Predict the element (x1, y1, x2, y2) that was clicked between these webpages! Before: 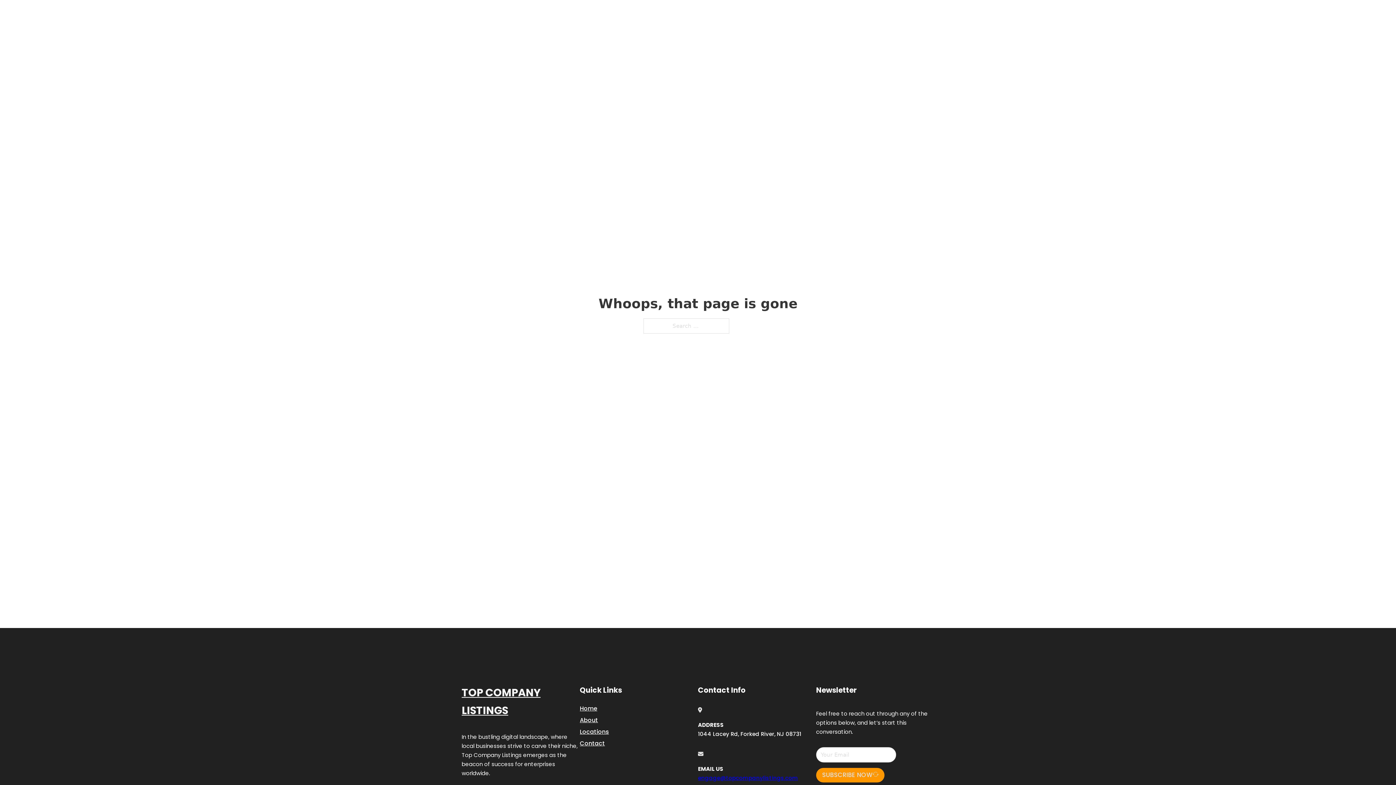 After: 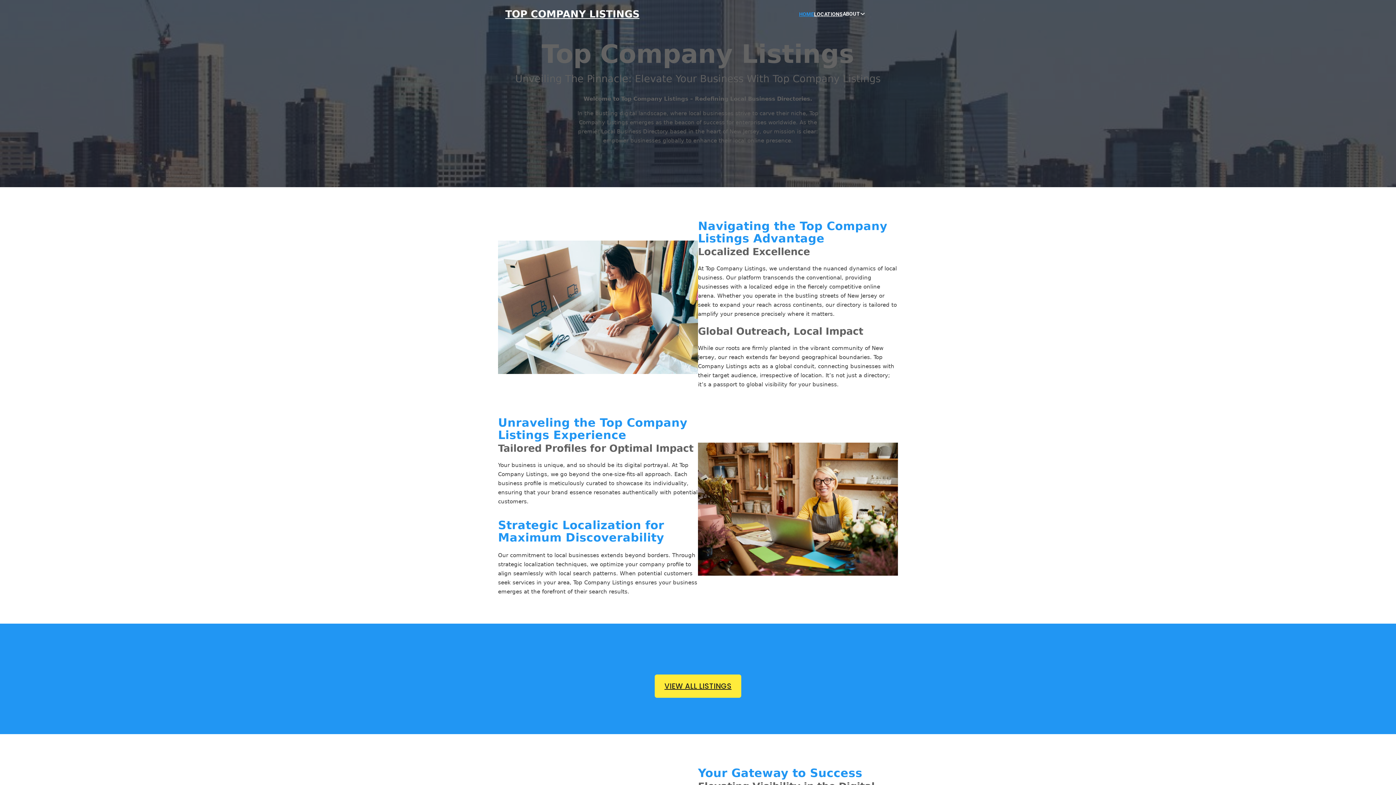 Action: label: TOP COMPANY LISTINGS bbox: (461, 684, 580, 719)